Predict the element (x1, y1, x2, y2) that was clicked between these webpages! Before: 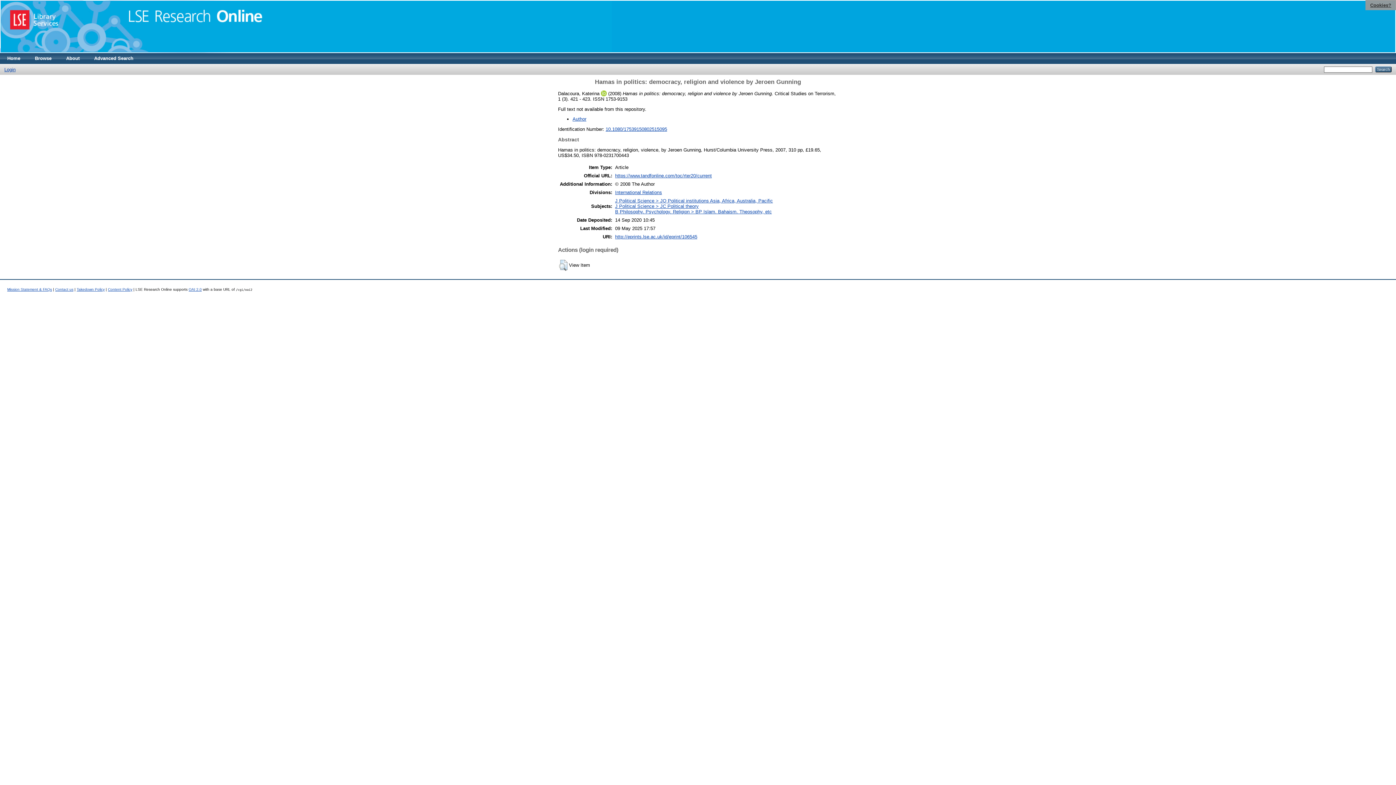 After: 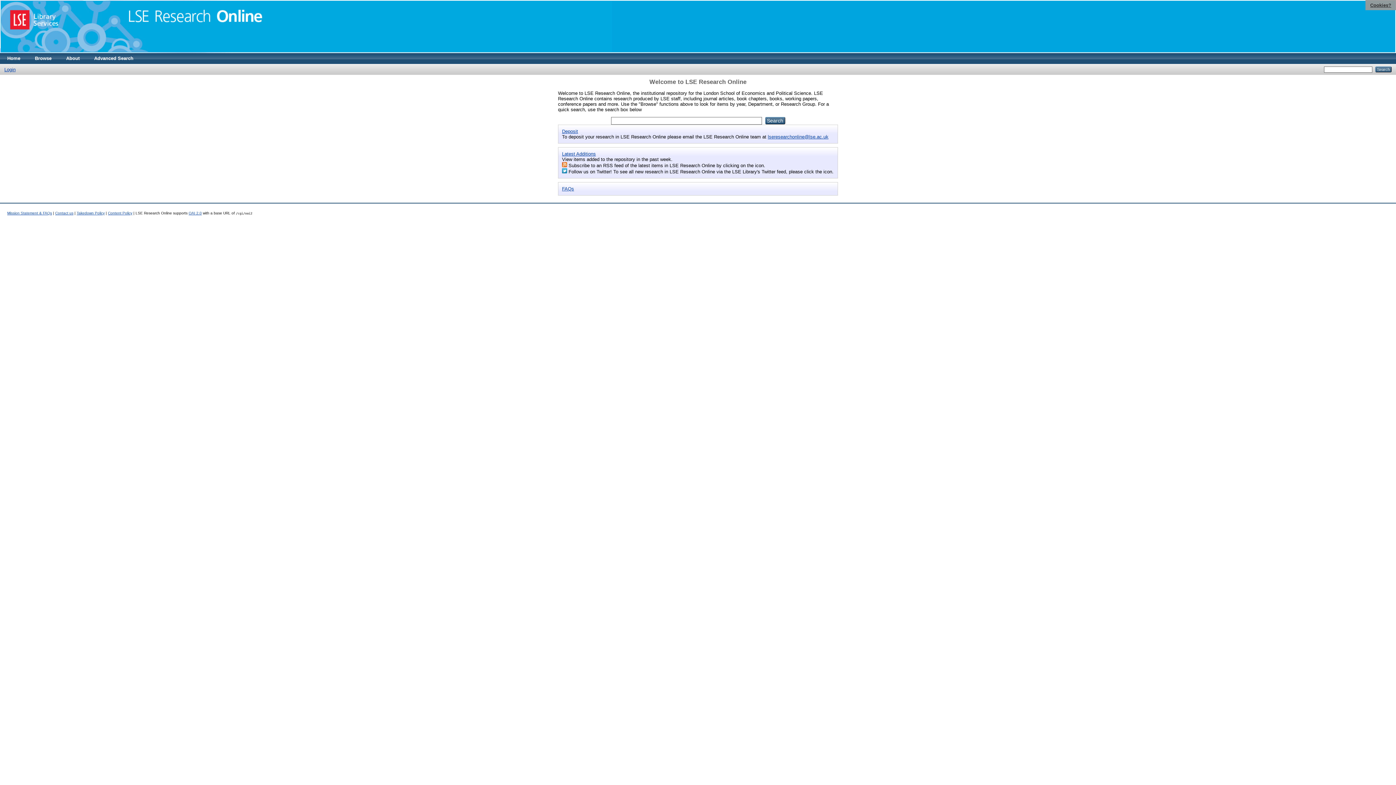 Action: label: Home bbox: (0, 53, 27, 64)